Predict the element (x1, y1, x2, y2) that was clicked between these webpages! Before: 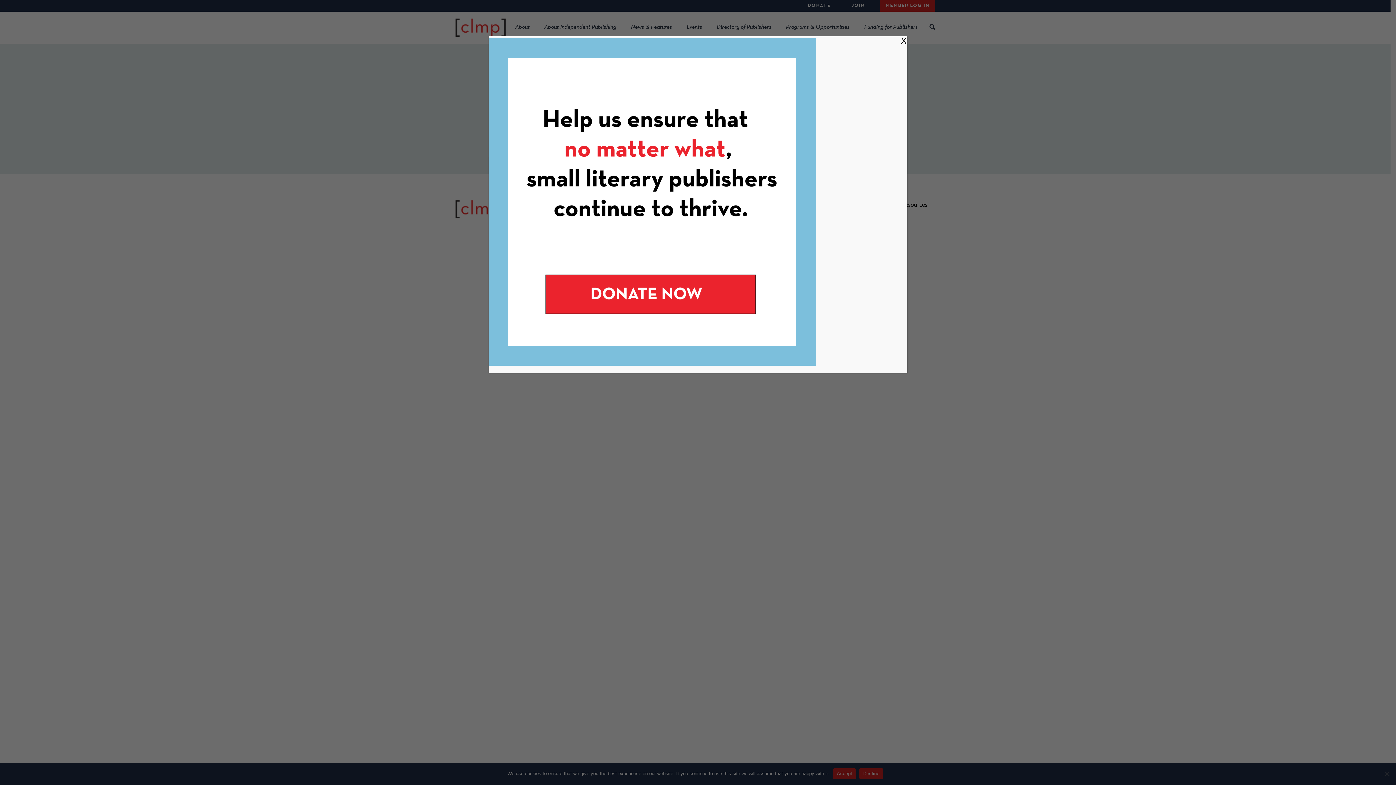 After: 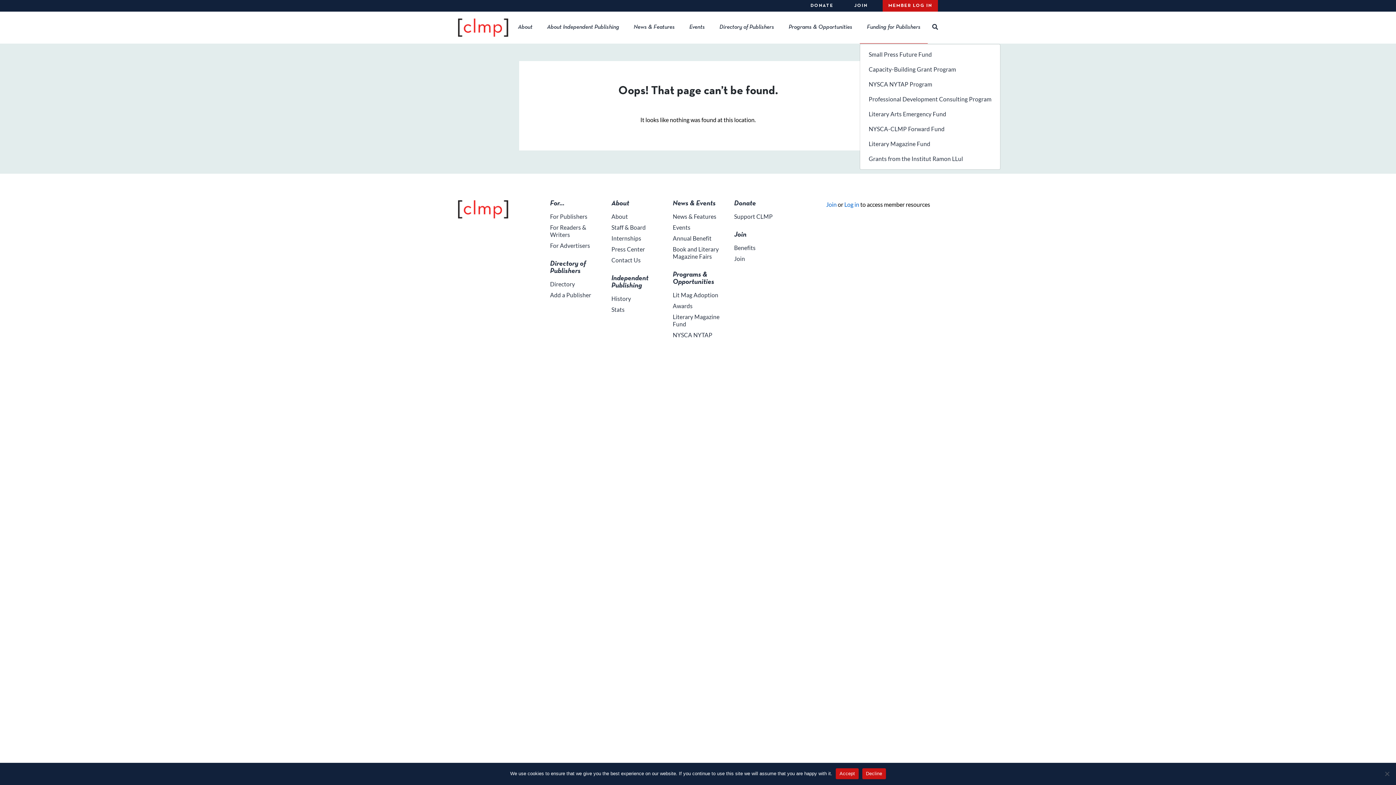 Action: bbox: (900, 34, 908, 47) label: Close